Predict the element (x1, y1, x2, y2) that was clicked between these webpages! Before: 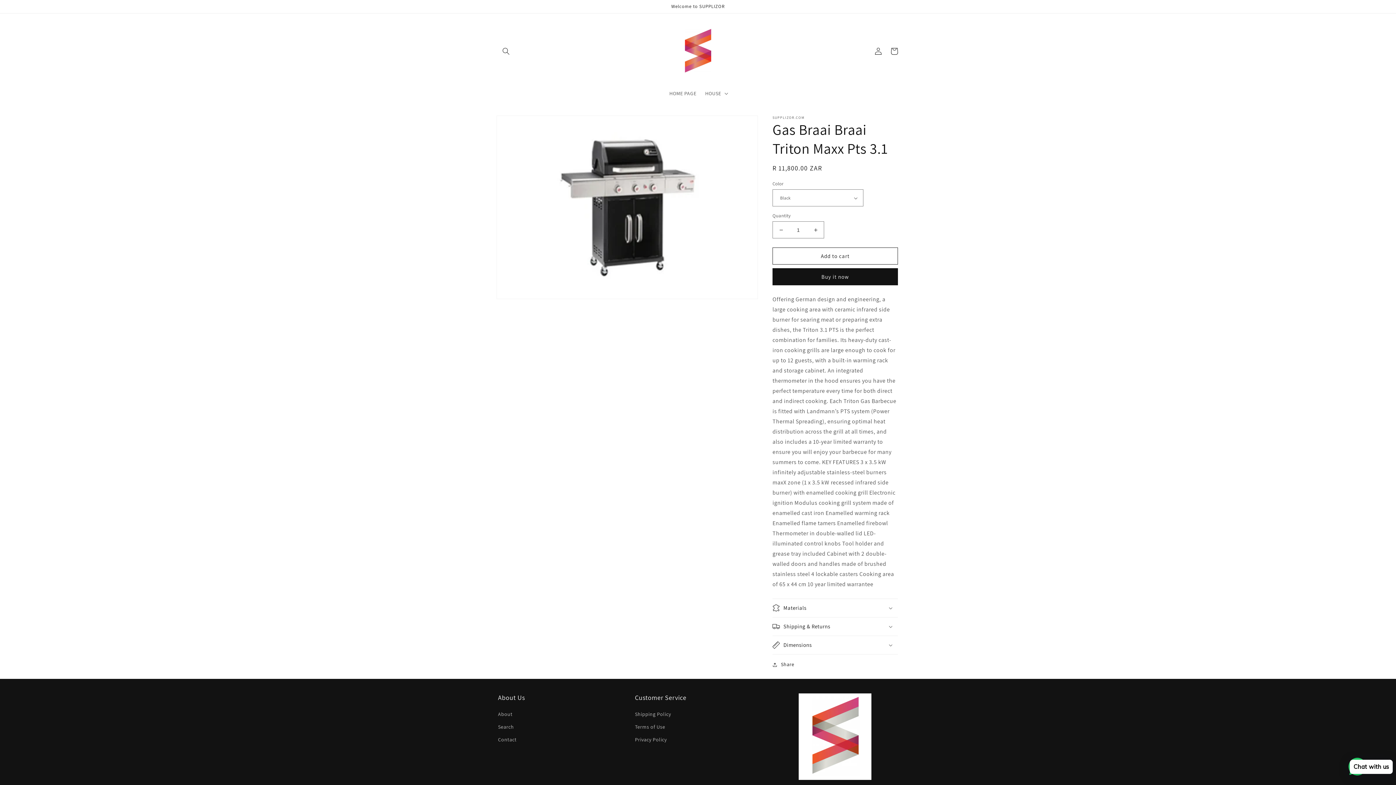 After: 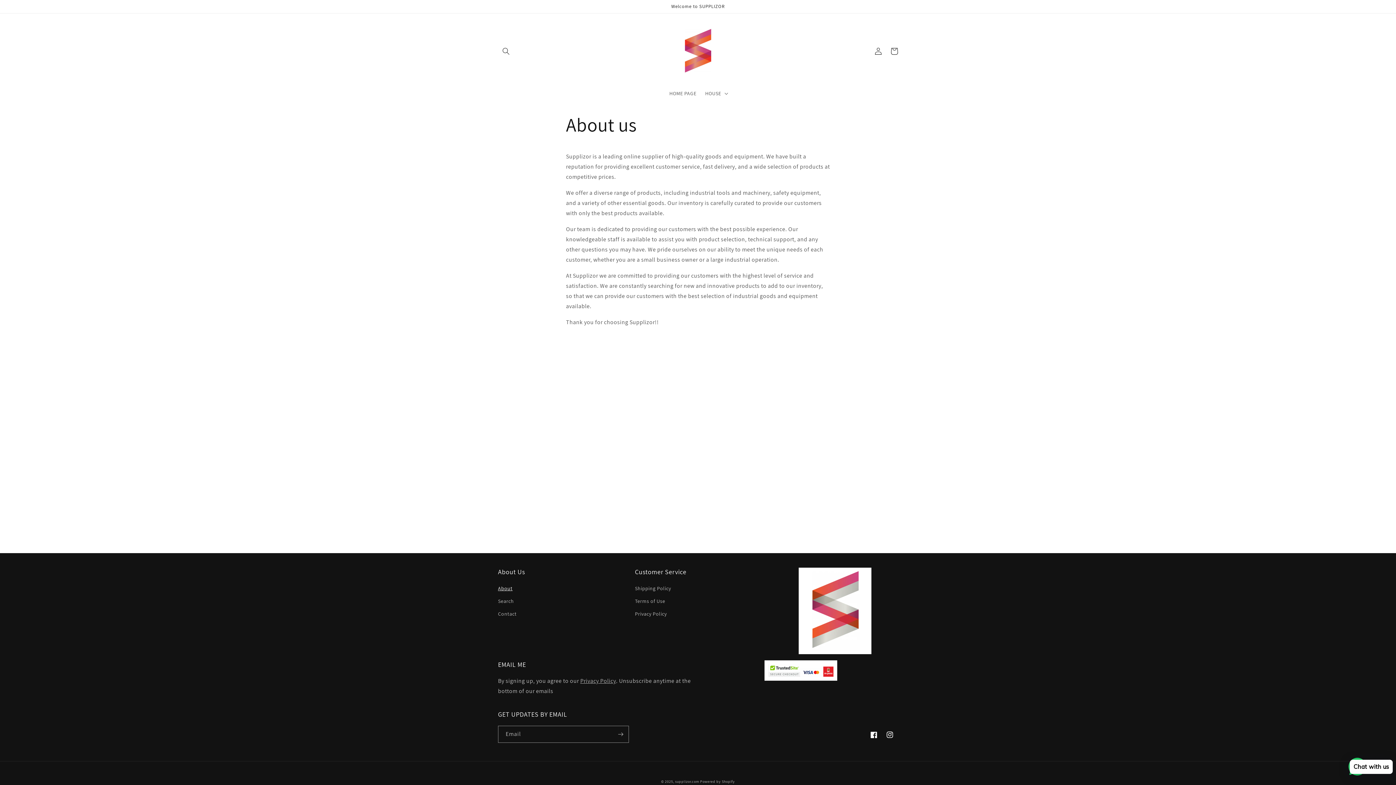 Action: label: About bbox: (498, 710, 512, 721)